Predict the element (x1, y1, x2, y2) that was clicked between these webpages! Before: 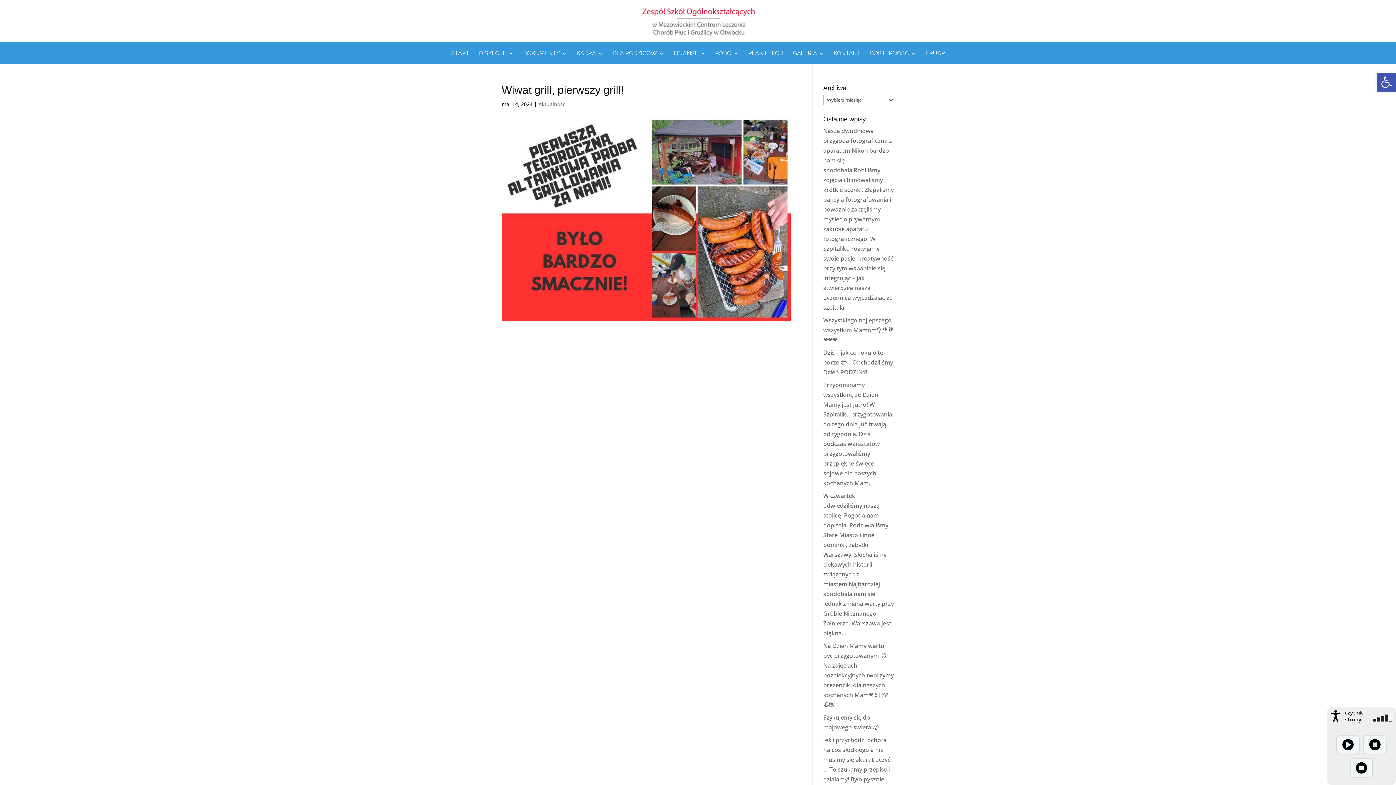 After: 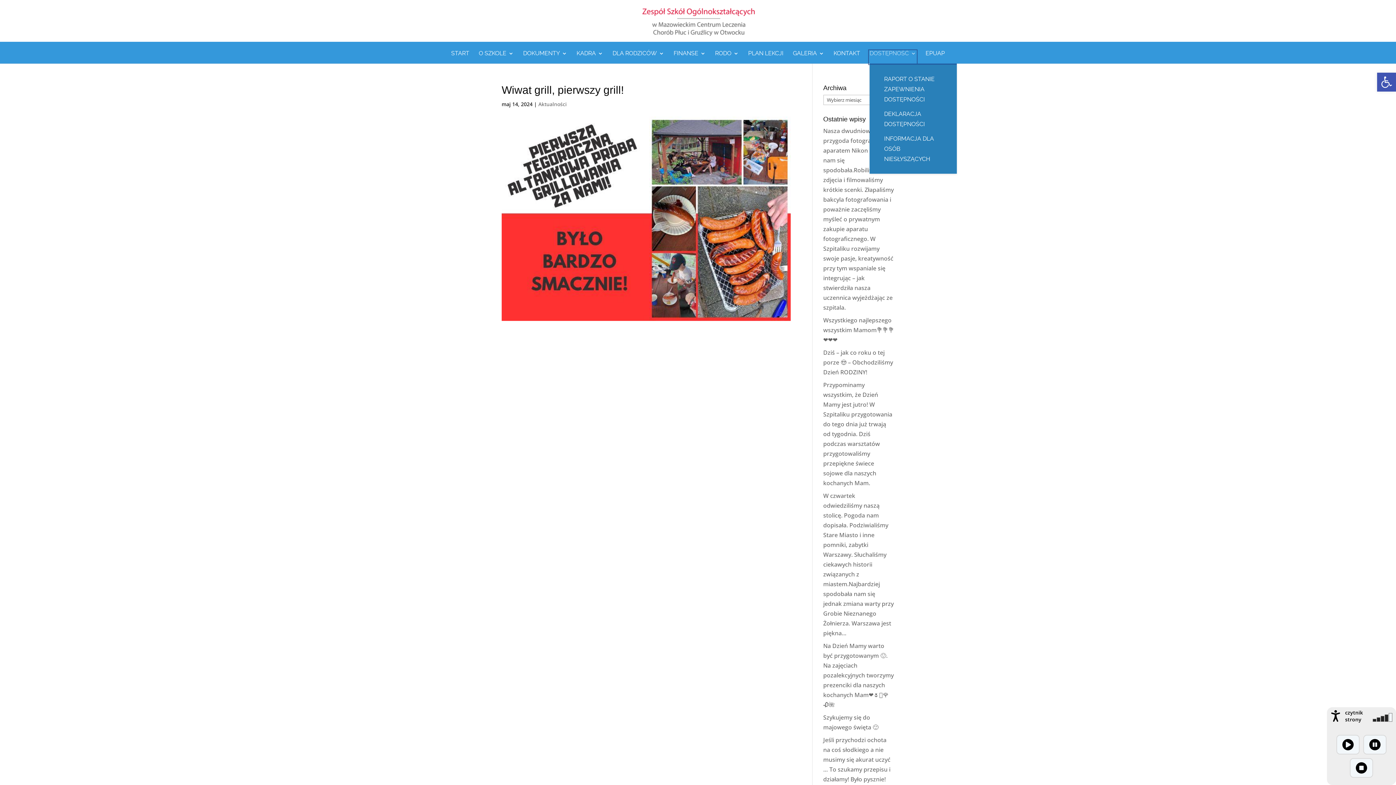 Action: bbox: (869, 50, 916, 63) label: DOSTĘPNOŚĆ